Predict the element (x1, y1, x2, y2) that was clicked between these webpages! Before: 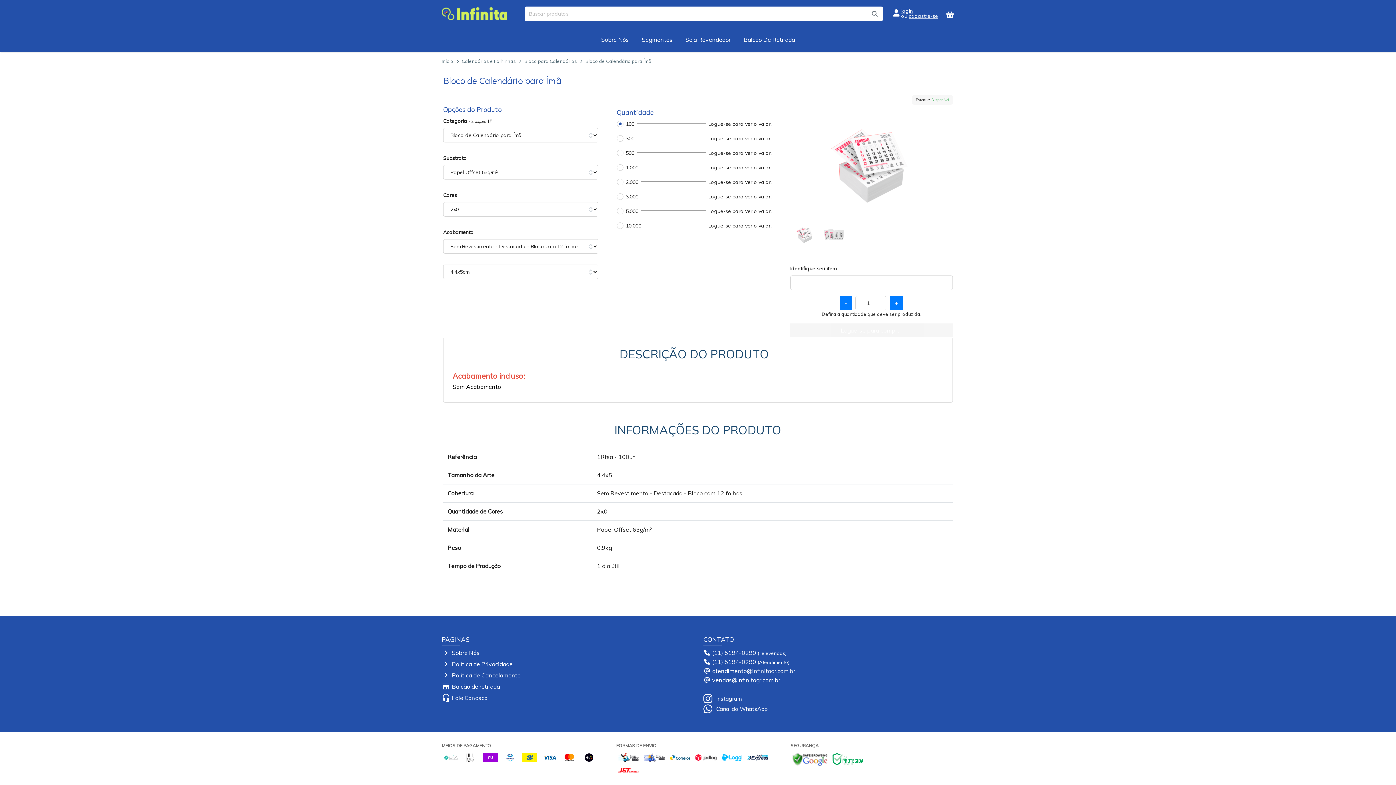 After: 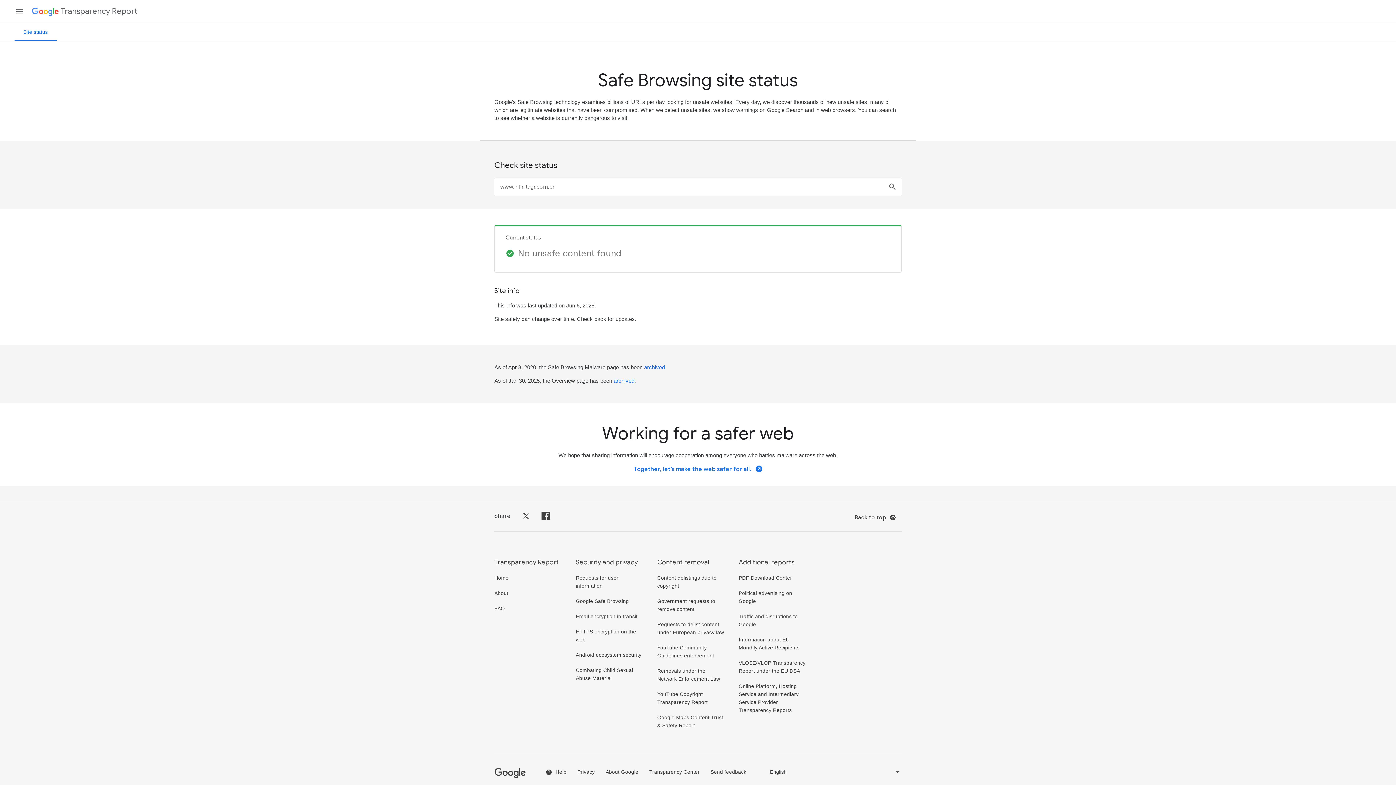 Action: bbox: (790, 755, 829, 762)